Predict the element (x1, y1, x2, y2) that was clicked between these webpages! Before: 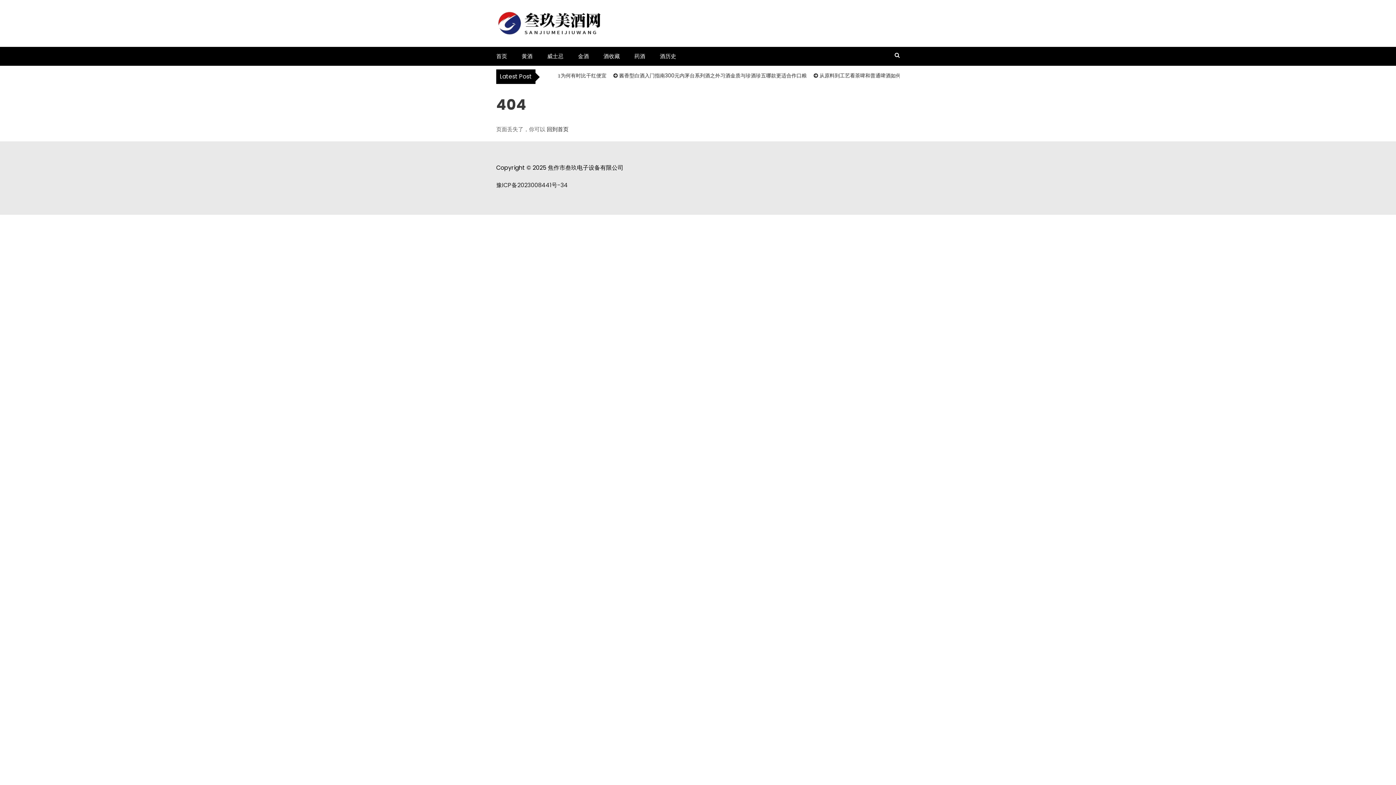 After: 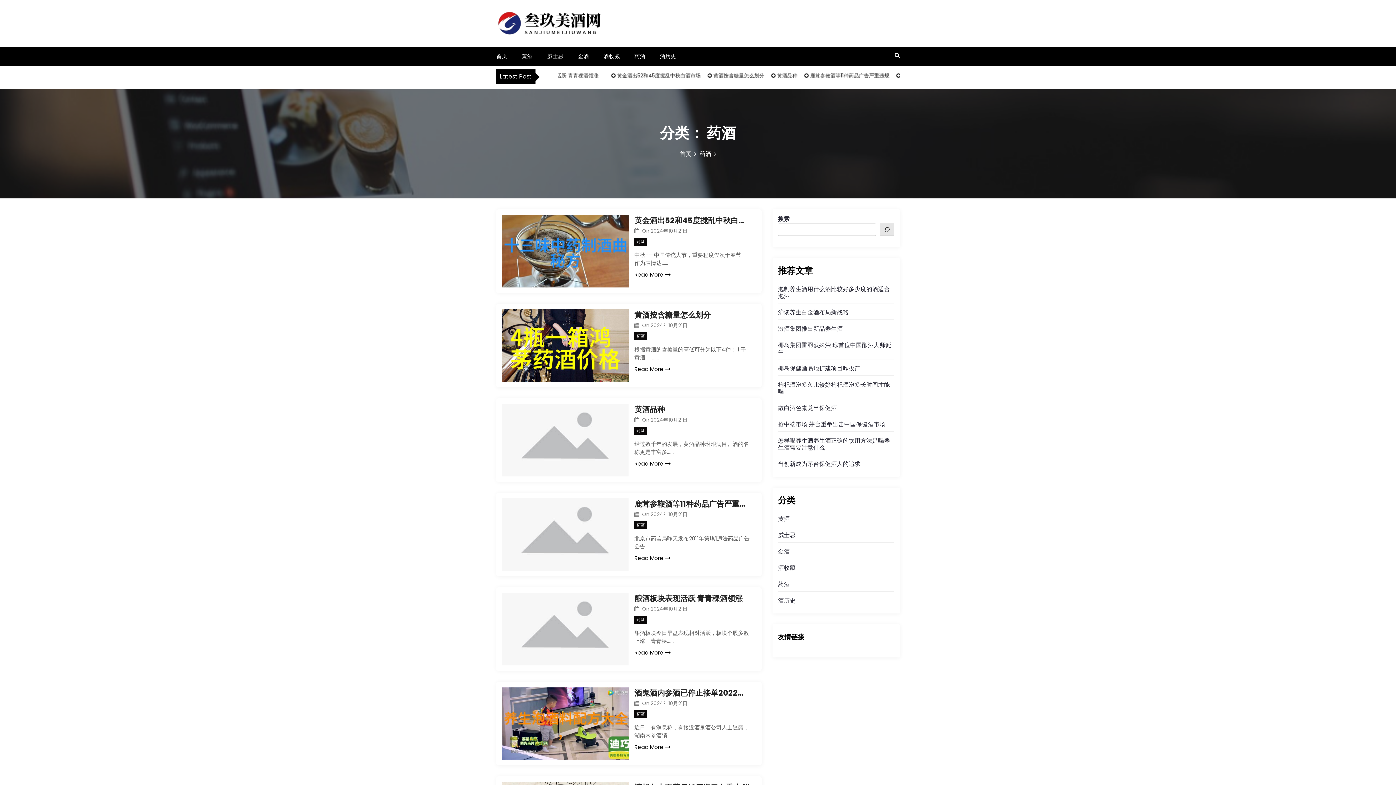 Action: bbox: (634, 52, 645, 59) label: 药酒